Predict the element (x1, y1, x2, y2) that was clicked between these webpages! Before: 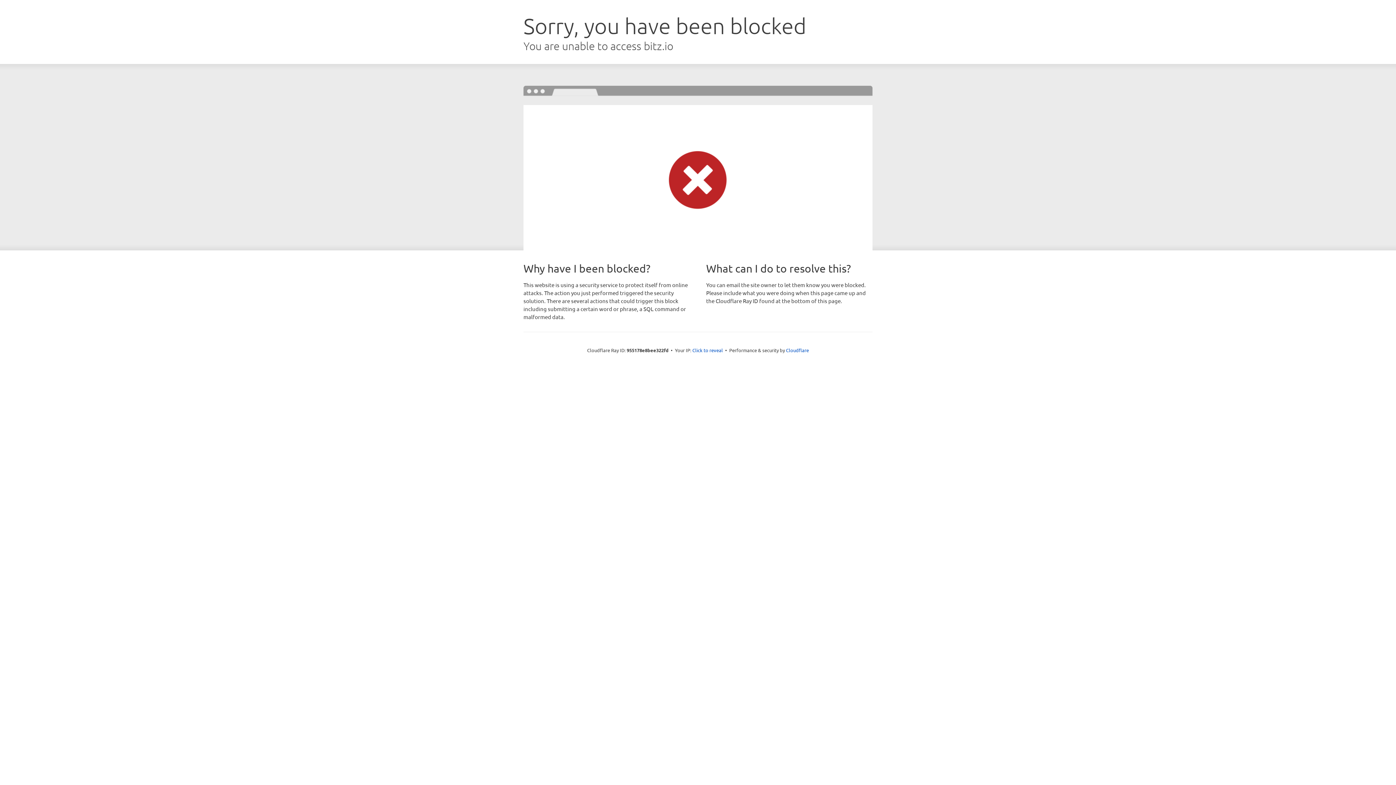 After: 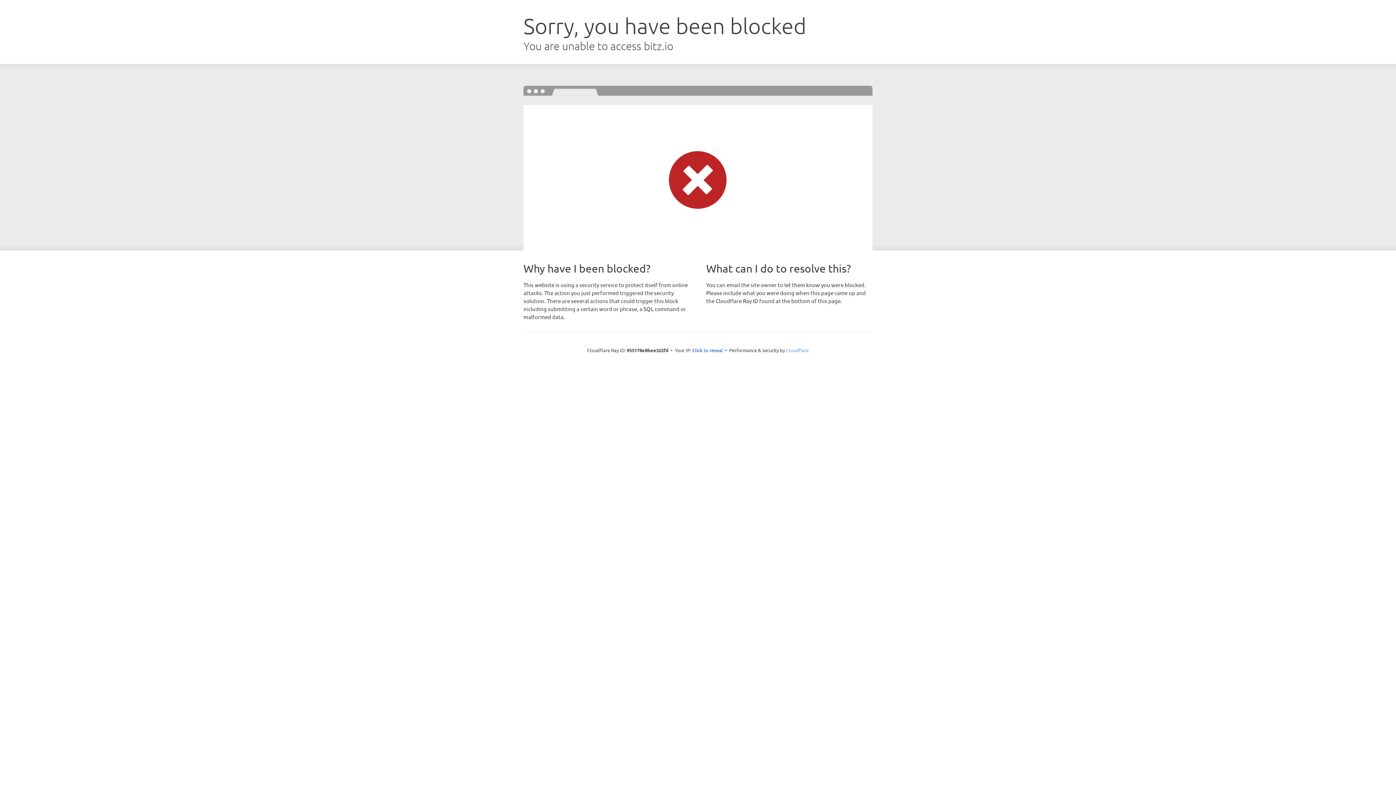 Action: bbox: (786, 347, 809, 353) label: Cloudflare